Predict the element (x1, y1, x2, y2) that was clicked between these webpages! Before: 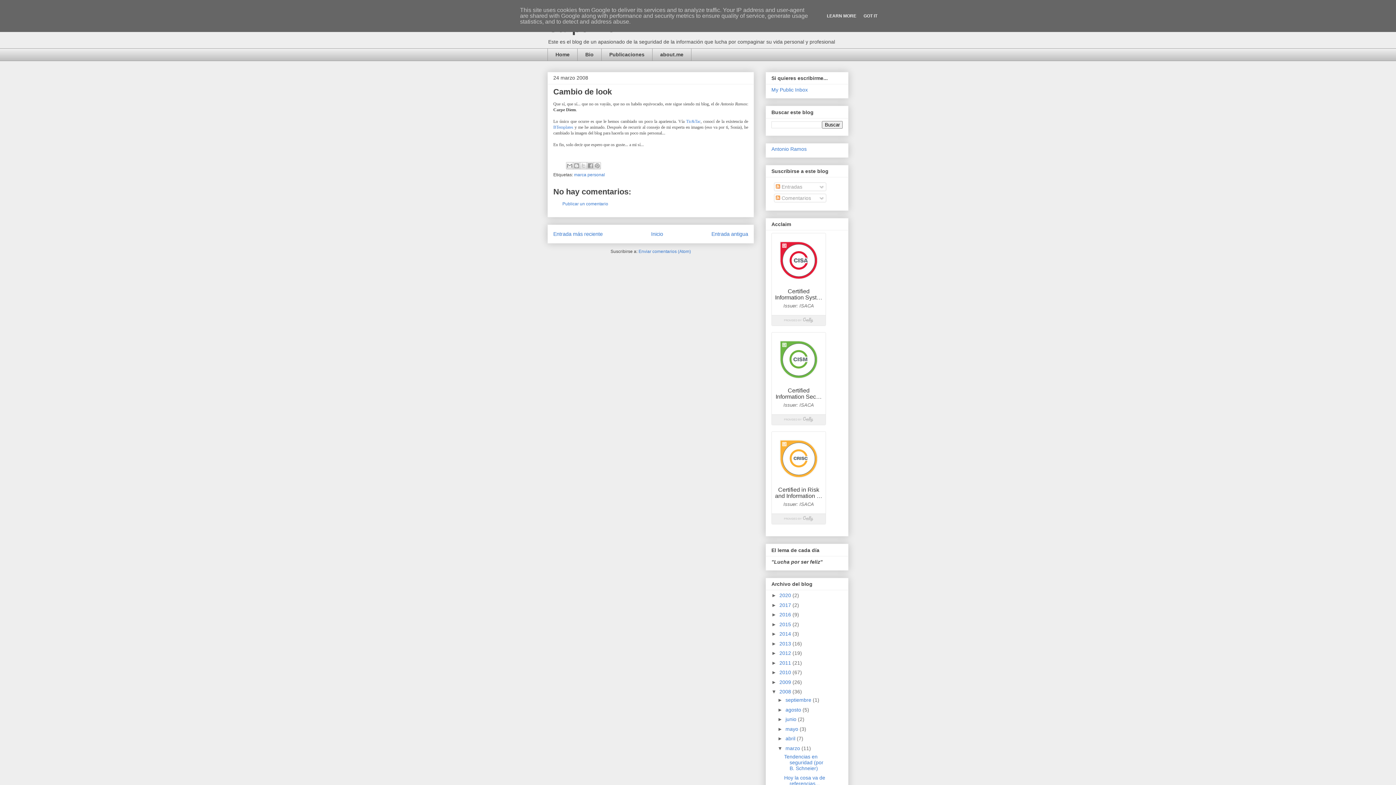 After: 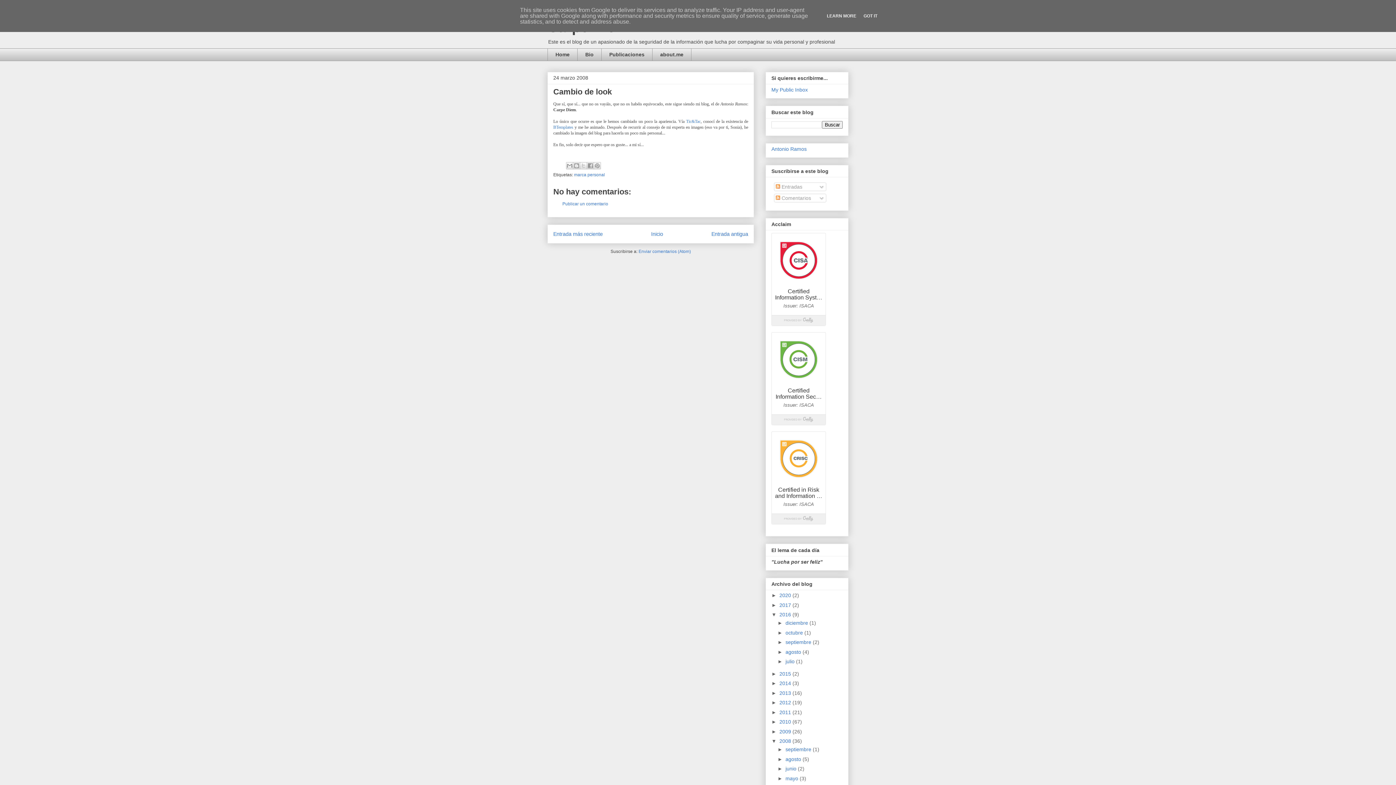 Action: bbox: (771, 612, 779, 617) label: ►  